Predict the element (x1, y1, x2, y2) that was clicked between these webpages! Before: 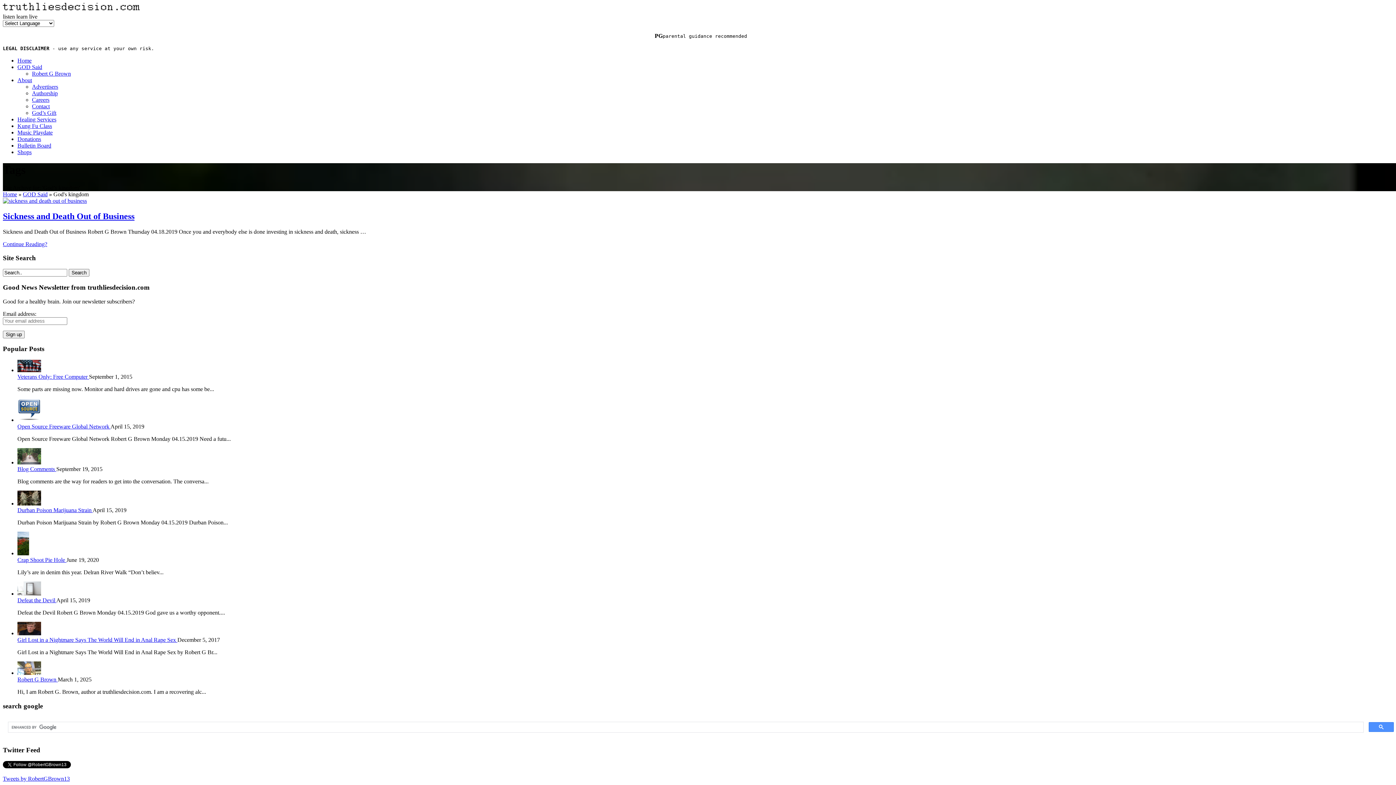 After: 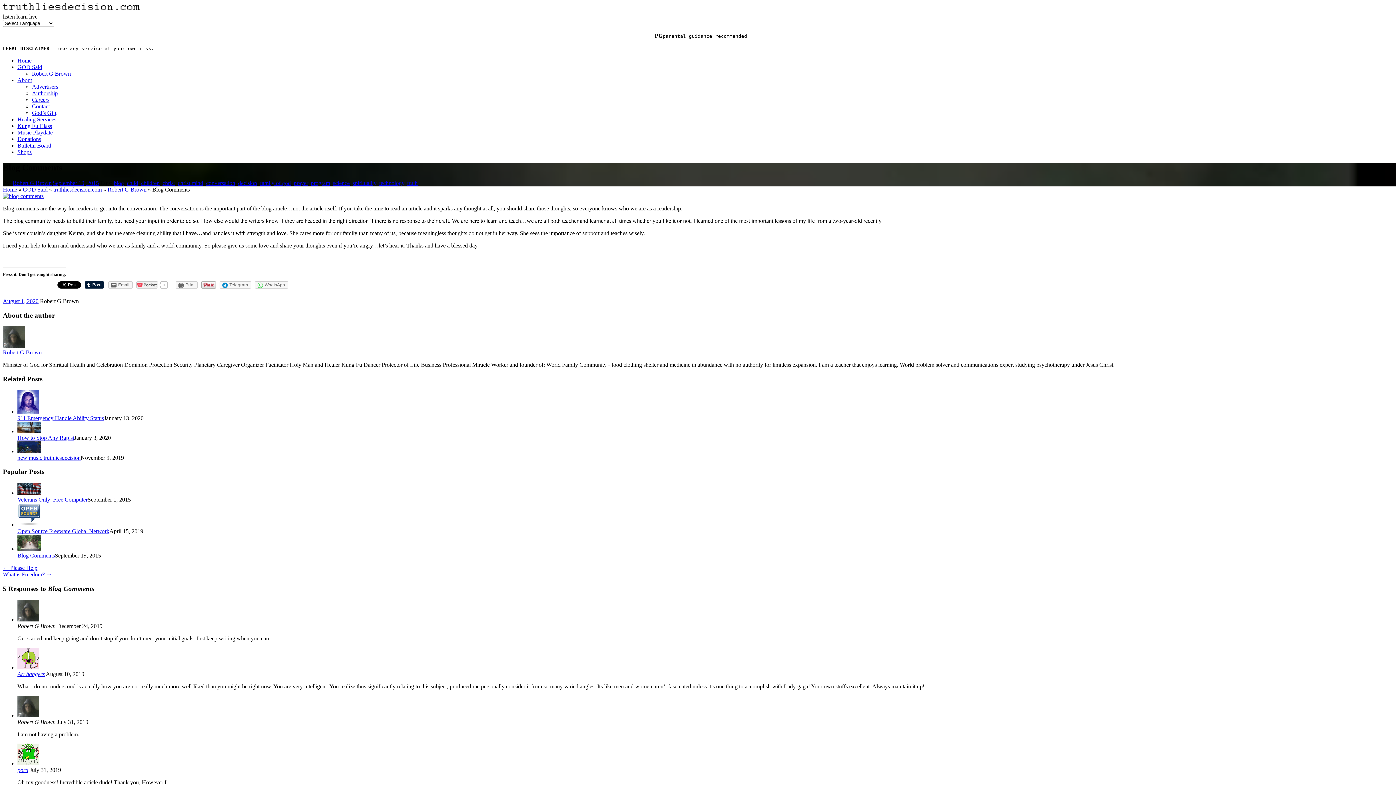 Action: label: Blog Comments  bbox: (17, 466, 56, 472)